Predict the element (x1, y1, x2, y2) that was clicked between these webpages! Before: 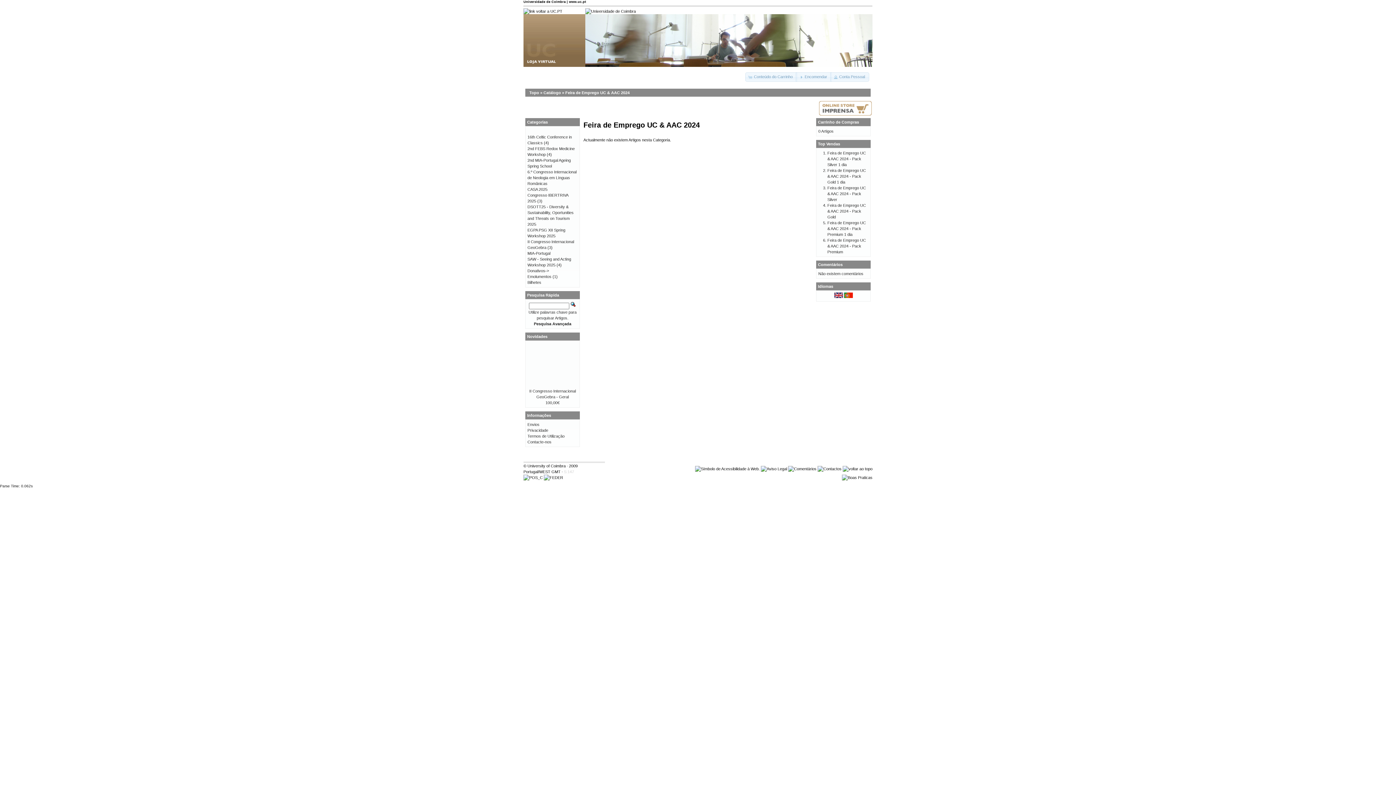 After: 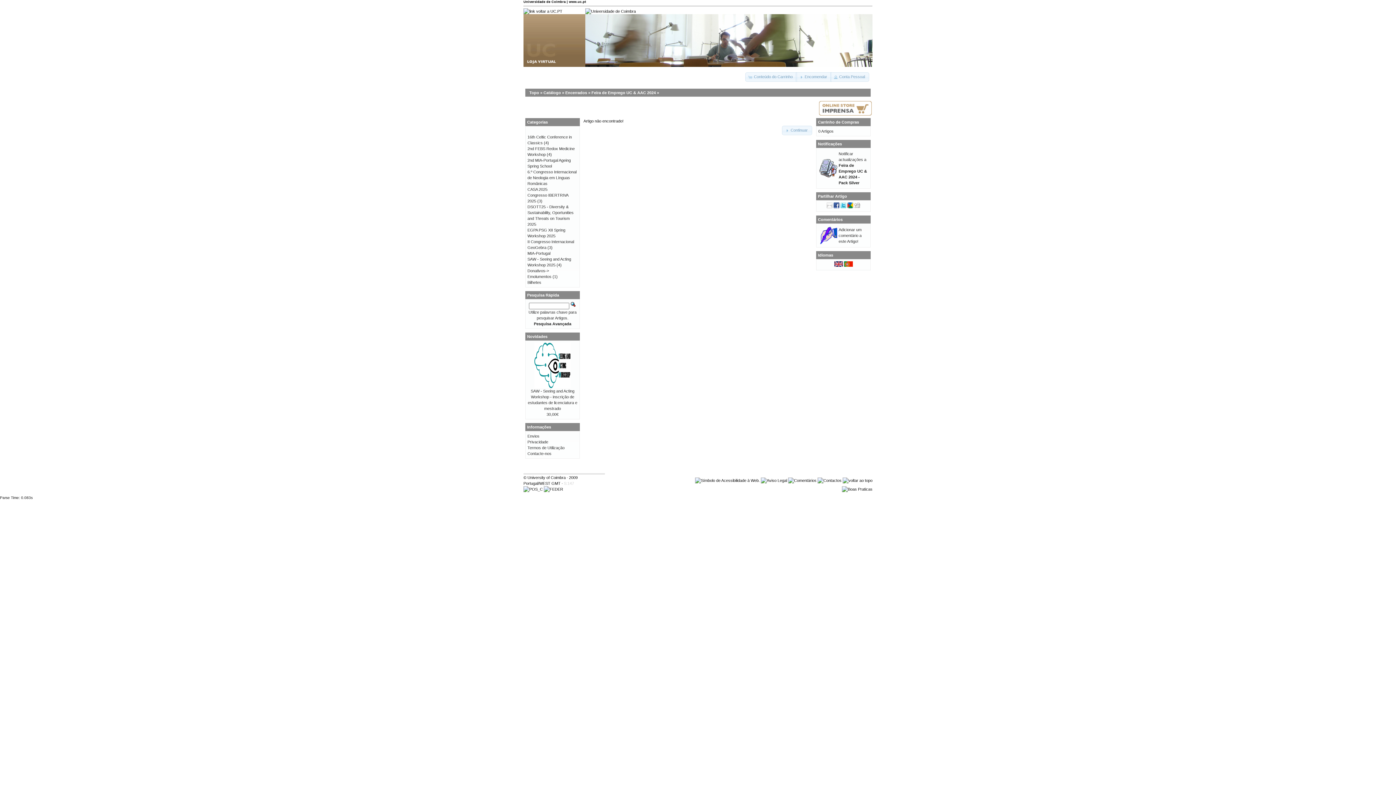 Action: label: Feira de Emprego UC & AAC 2024 - Pack Silver bbox: (827, 185, 866, 201)